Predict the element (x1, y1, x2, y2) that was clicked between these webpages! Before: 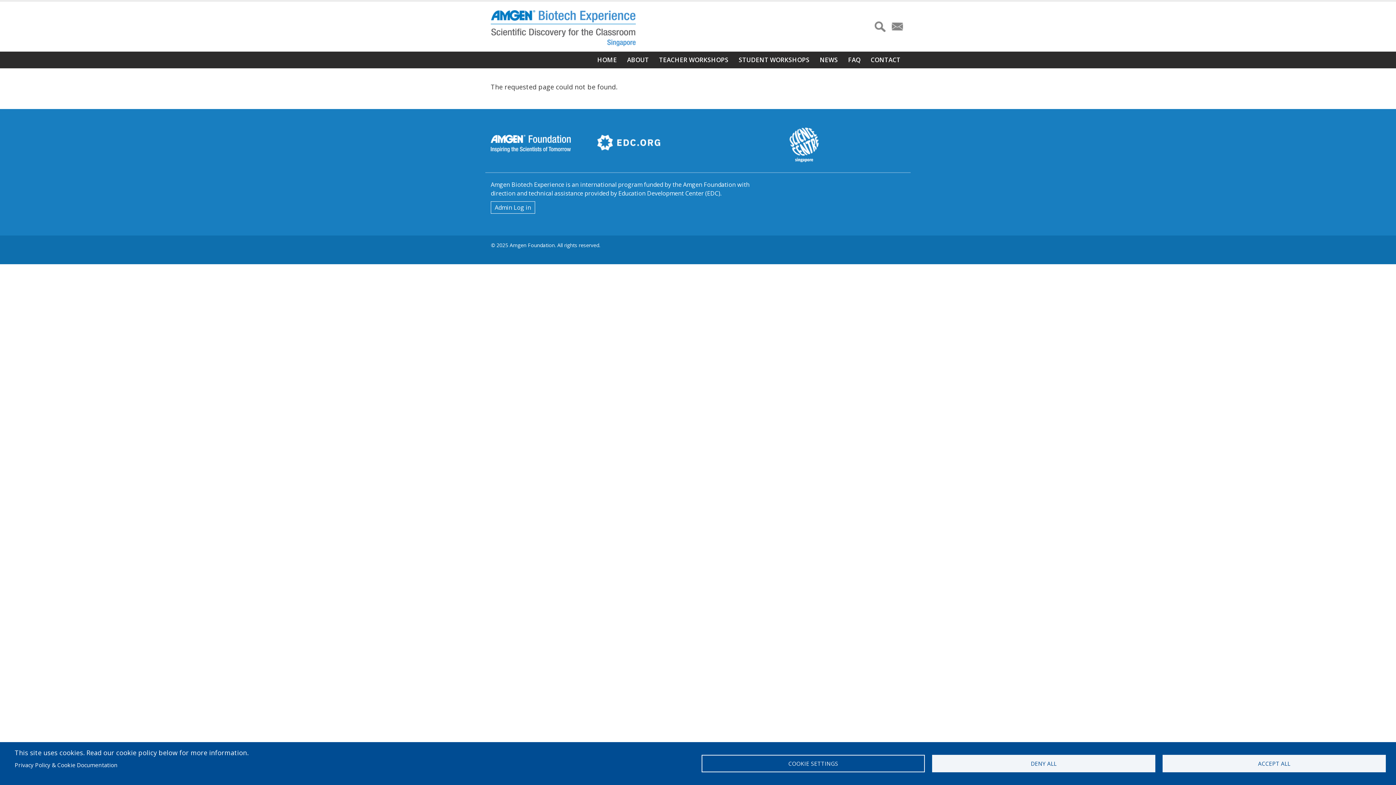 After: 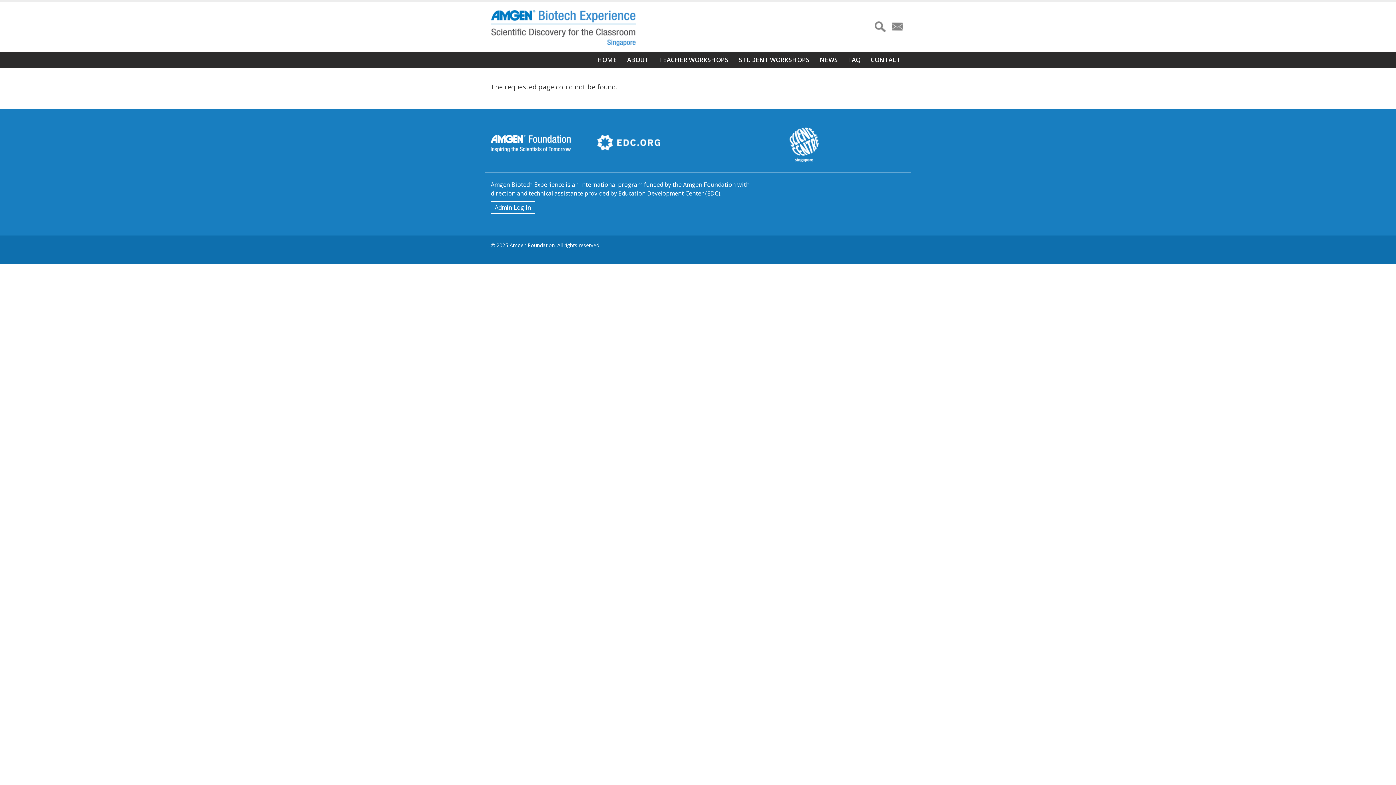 Action: label: DENY ALL bbox: (932, 755, 1155, 772)